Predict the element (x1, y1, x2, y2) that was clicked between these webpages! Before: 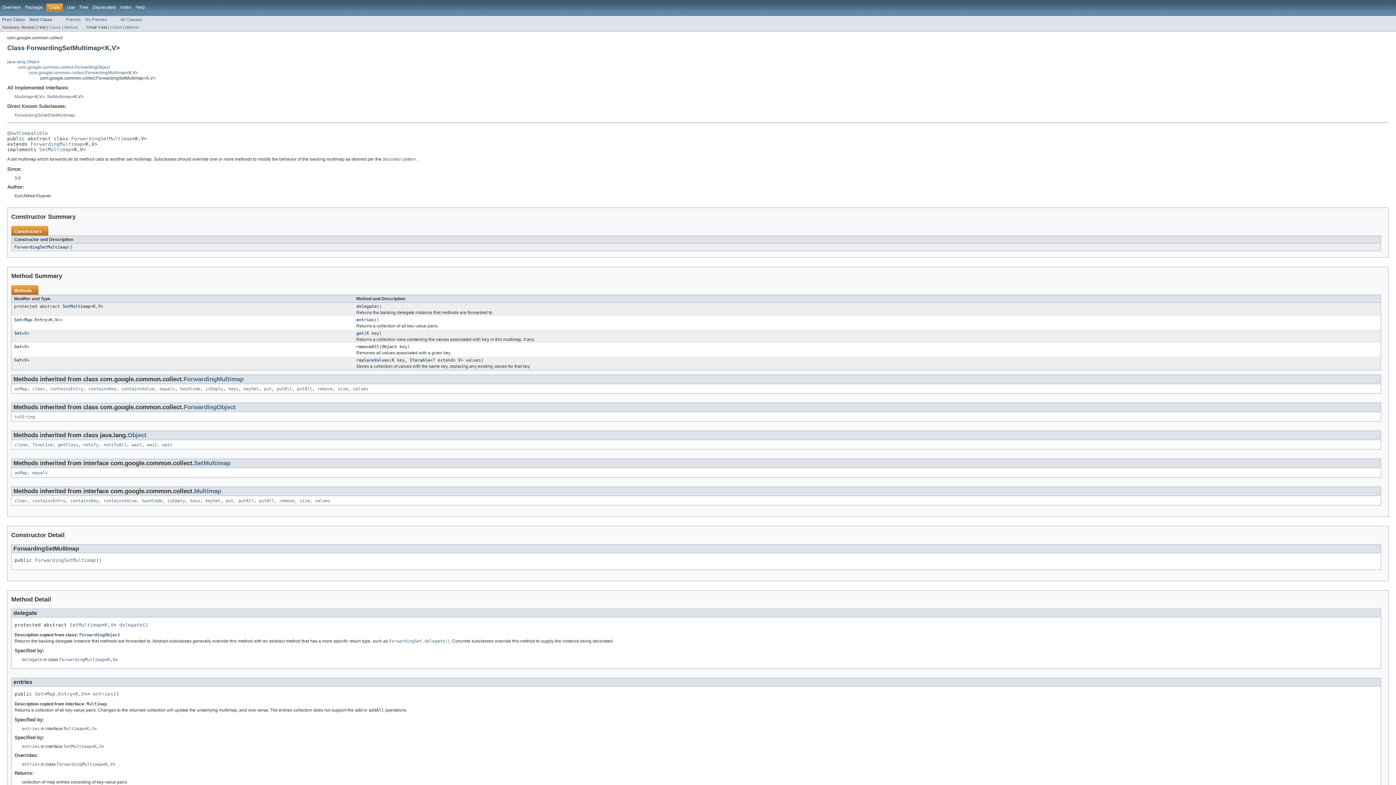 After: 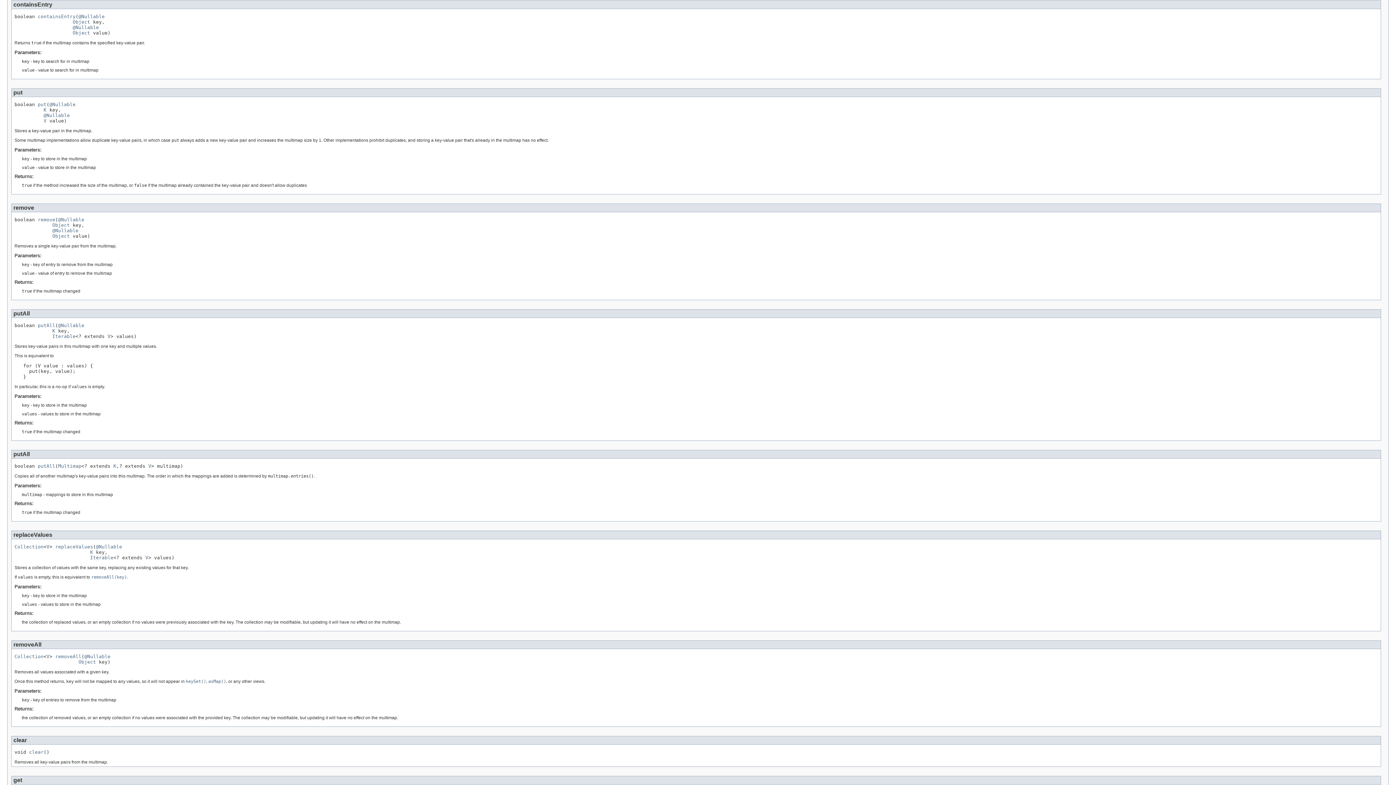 Action: label: containsEntry bbox: (32, 498, 65, 503)